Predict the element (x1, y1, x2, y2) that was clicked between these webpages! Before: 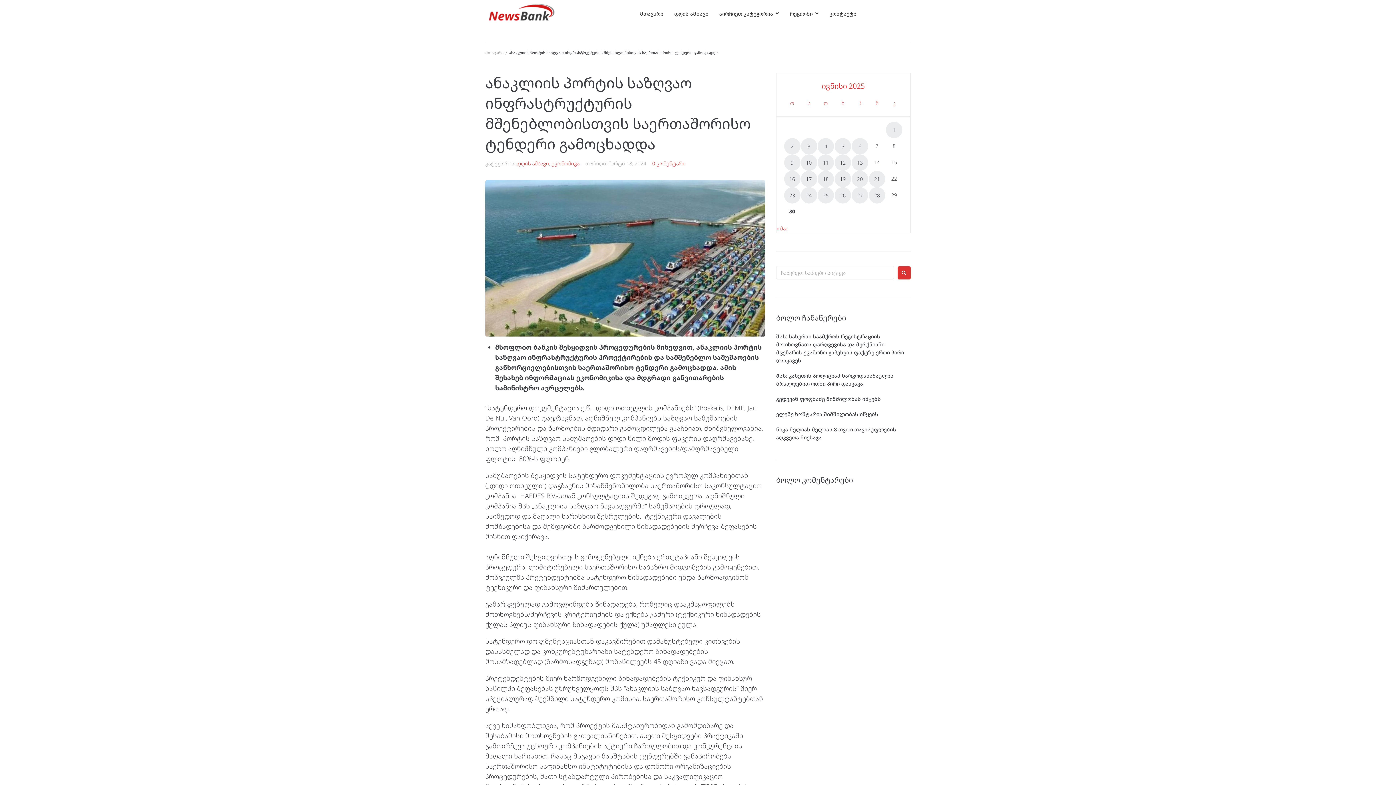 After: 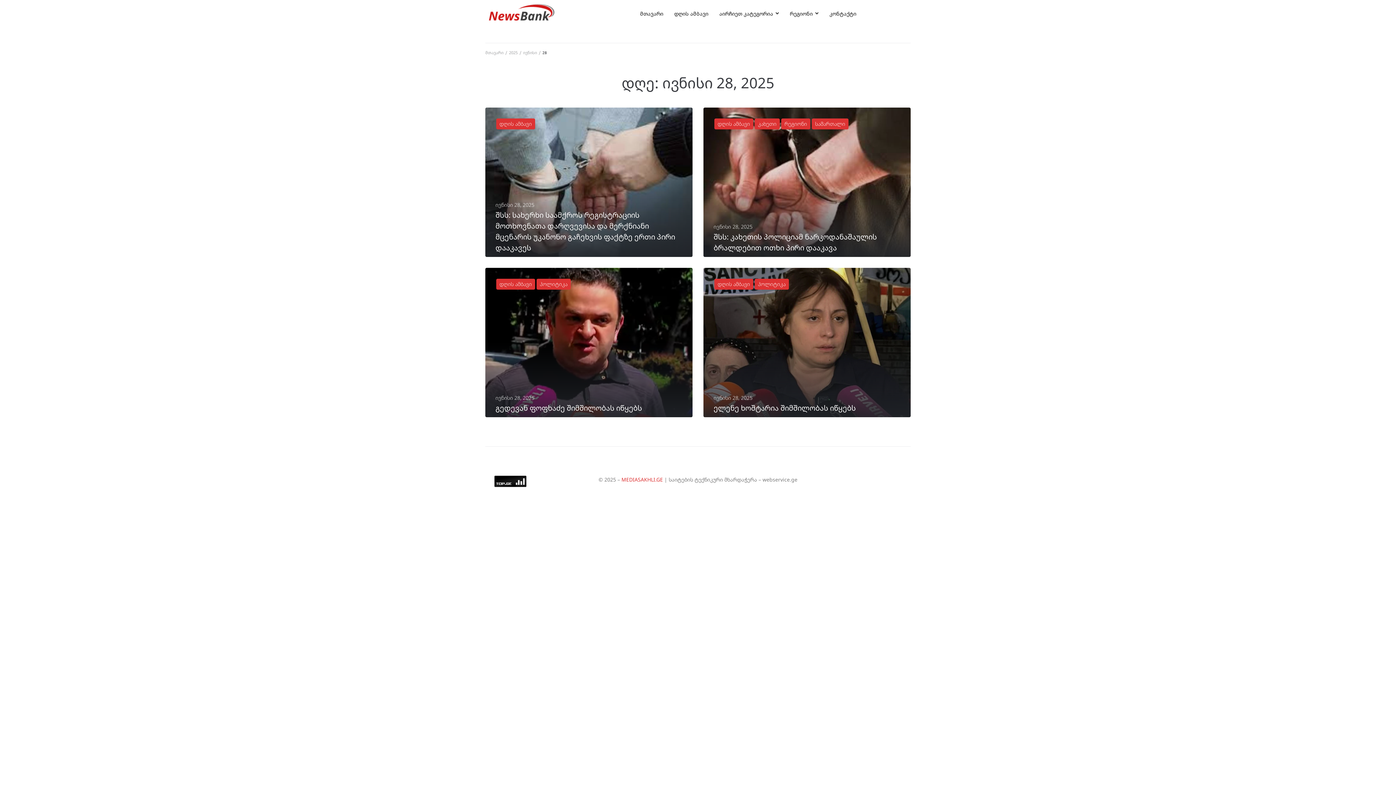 Action: label: ჩანაწერები გამოქვეყნებულია: June 28, 2025 bbox: (869, 187, 885, 203)